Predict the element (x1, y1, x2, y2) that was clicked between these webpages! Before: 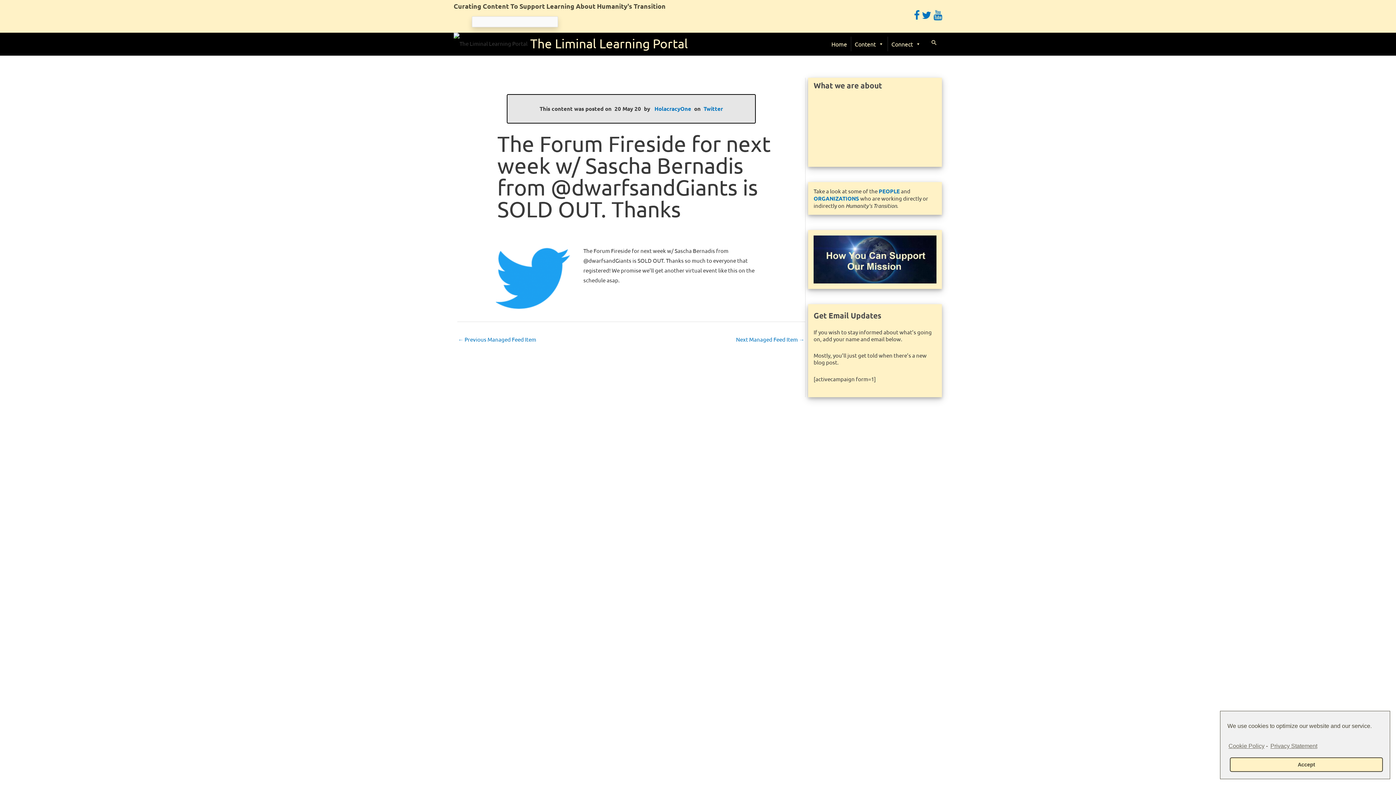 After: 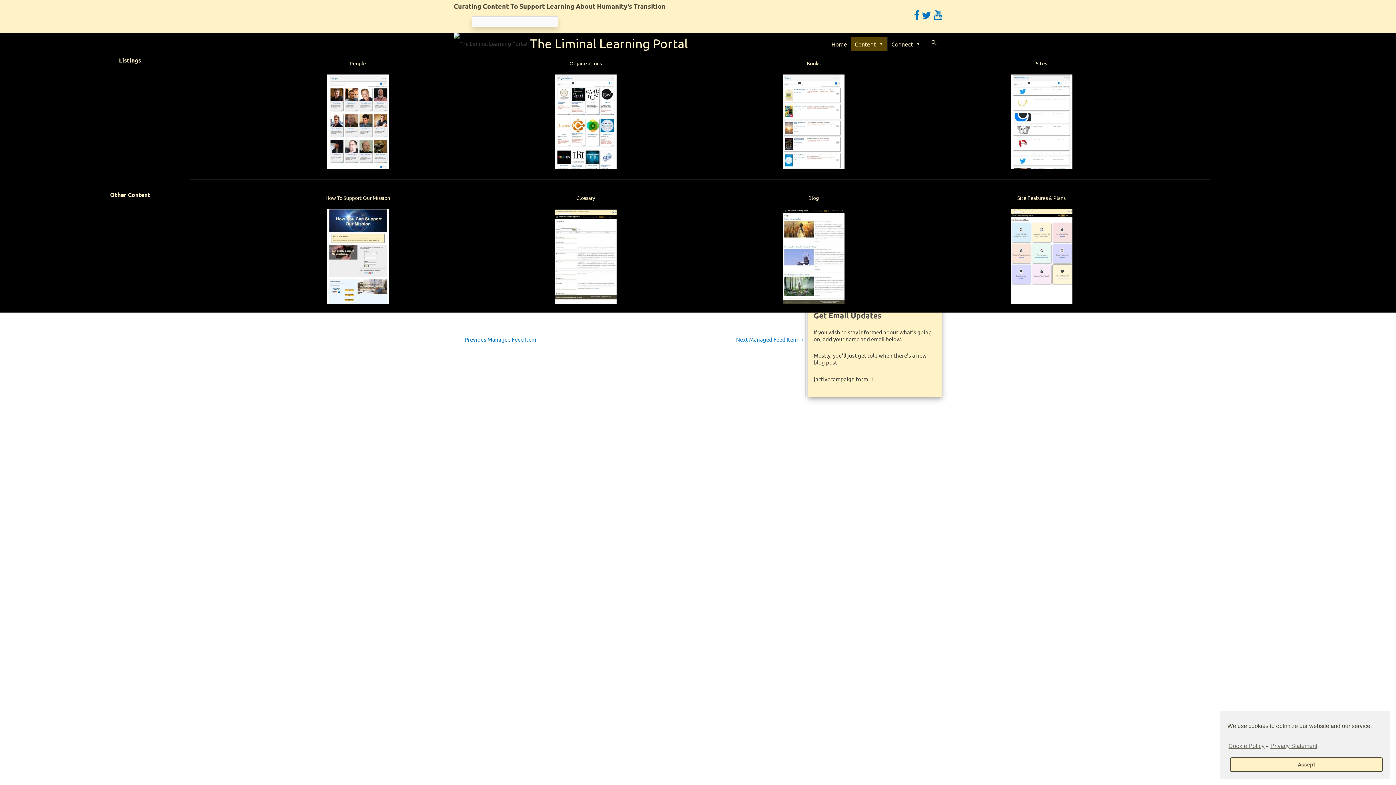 Action: label: Content bbox: (851, 36, 887, 51)